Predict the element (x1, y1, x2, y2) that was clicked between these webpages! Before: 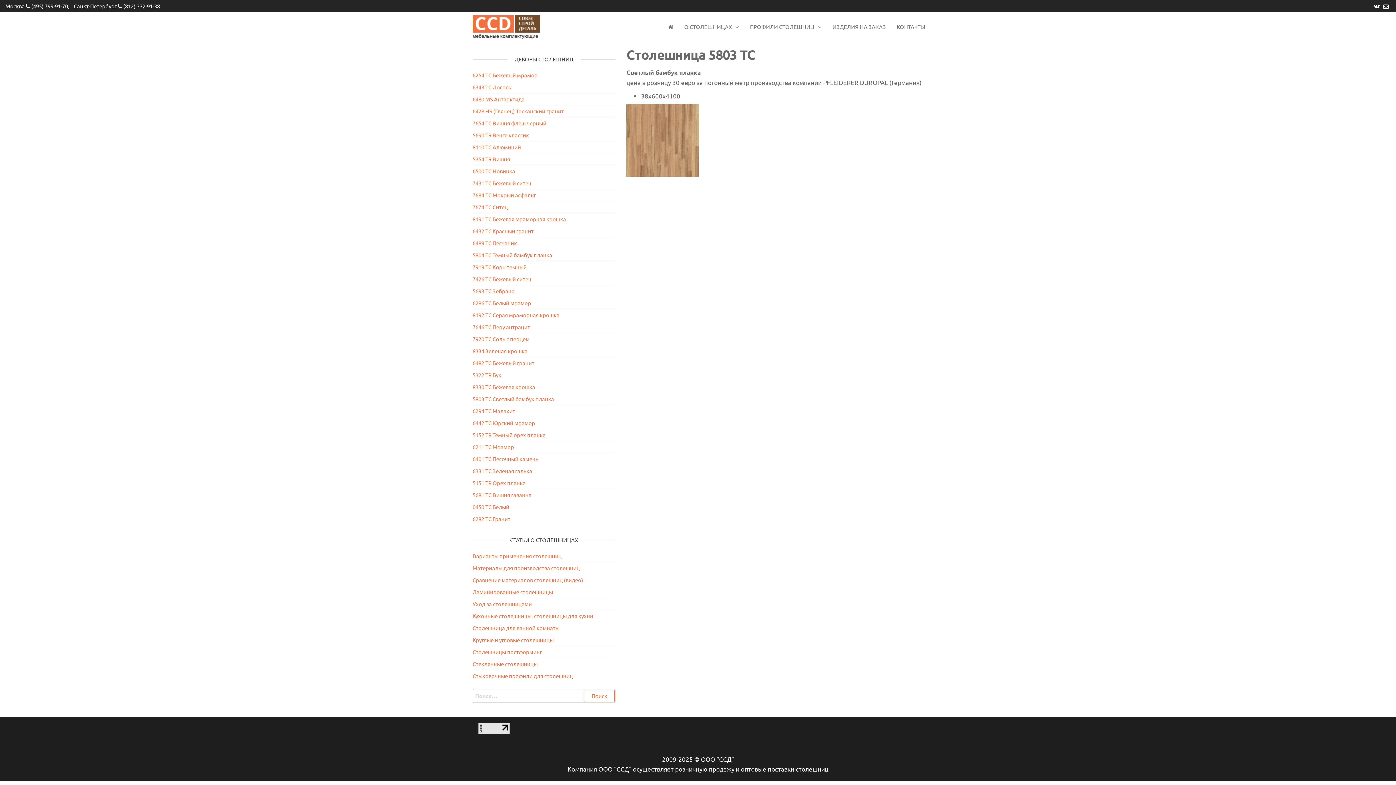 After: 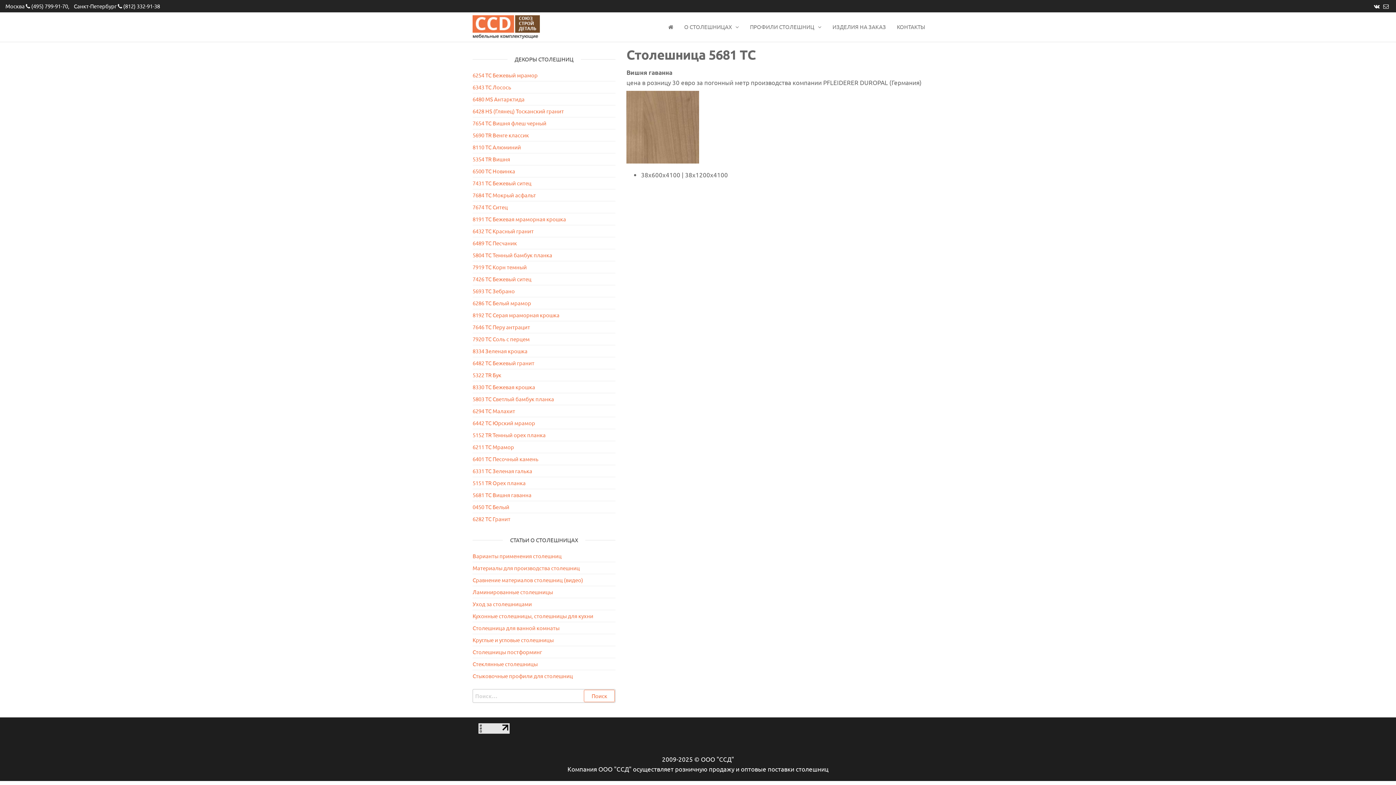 Action: label: 5681 ТС Вишня гаванна bbox: (472, 491, 531, 498)